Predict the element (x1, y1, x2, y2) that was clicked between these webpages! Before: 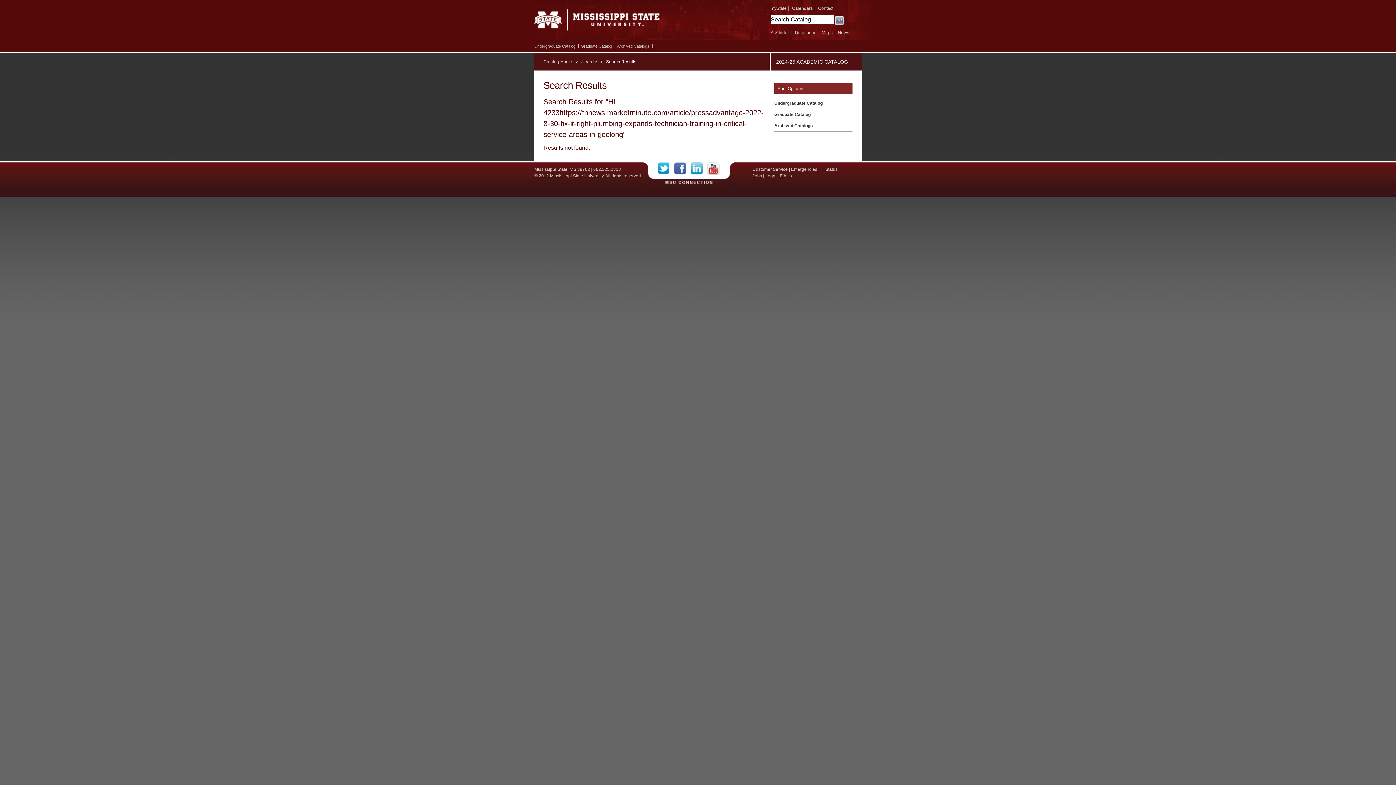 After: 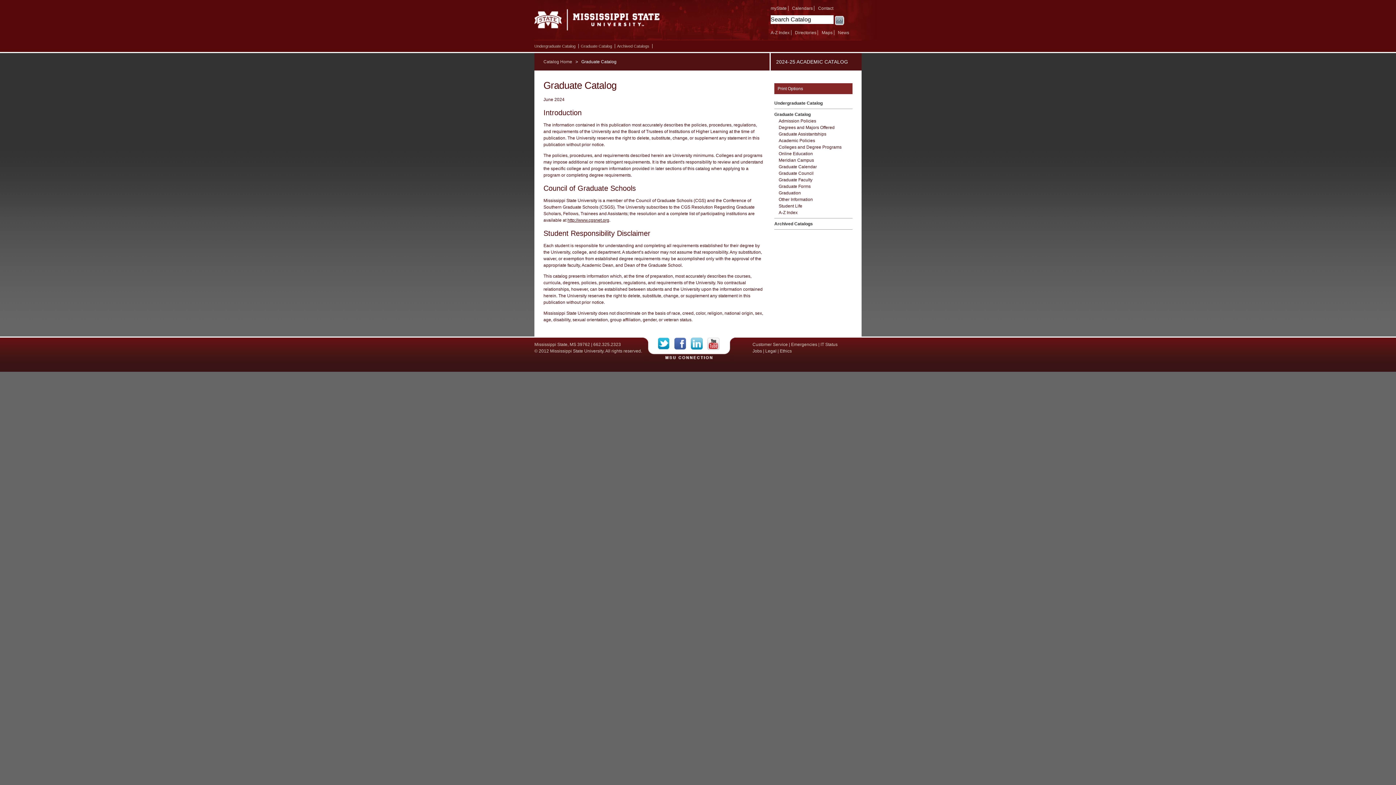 Action: bbox: (774, 112, 810, 117) label: Graduate Catalog